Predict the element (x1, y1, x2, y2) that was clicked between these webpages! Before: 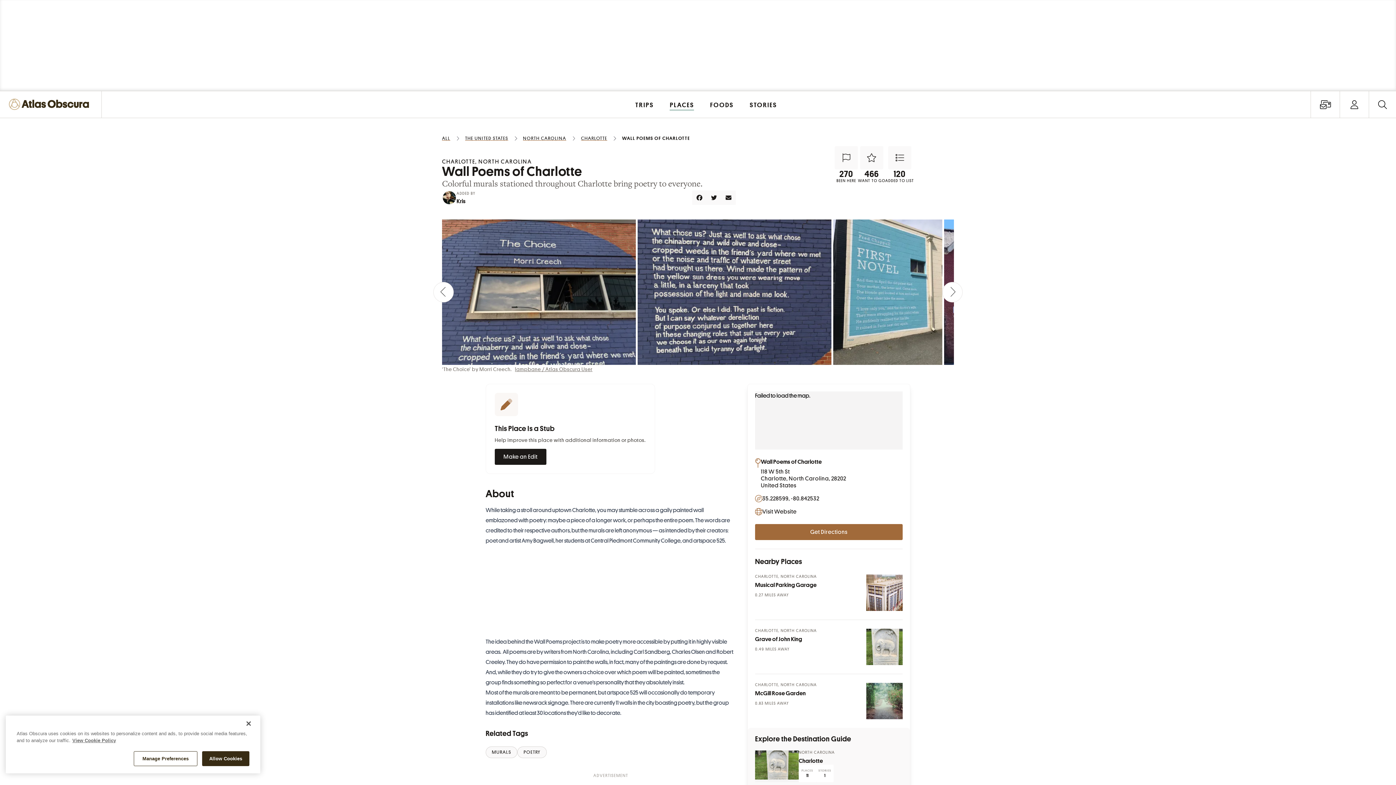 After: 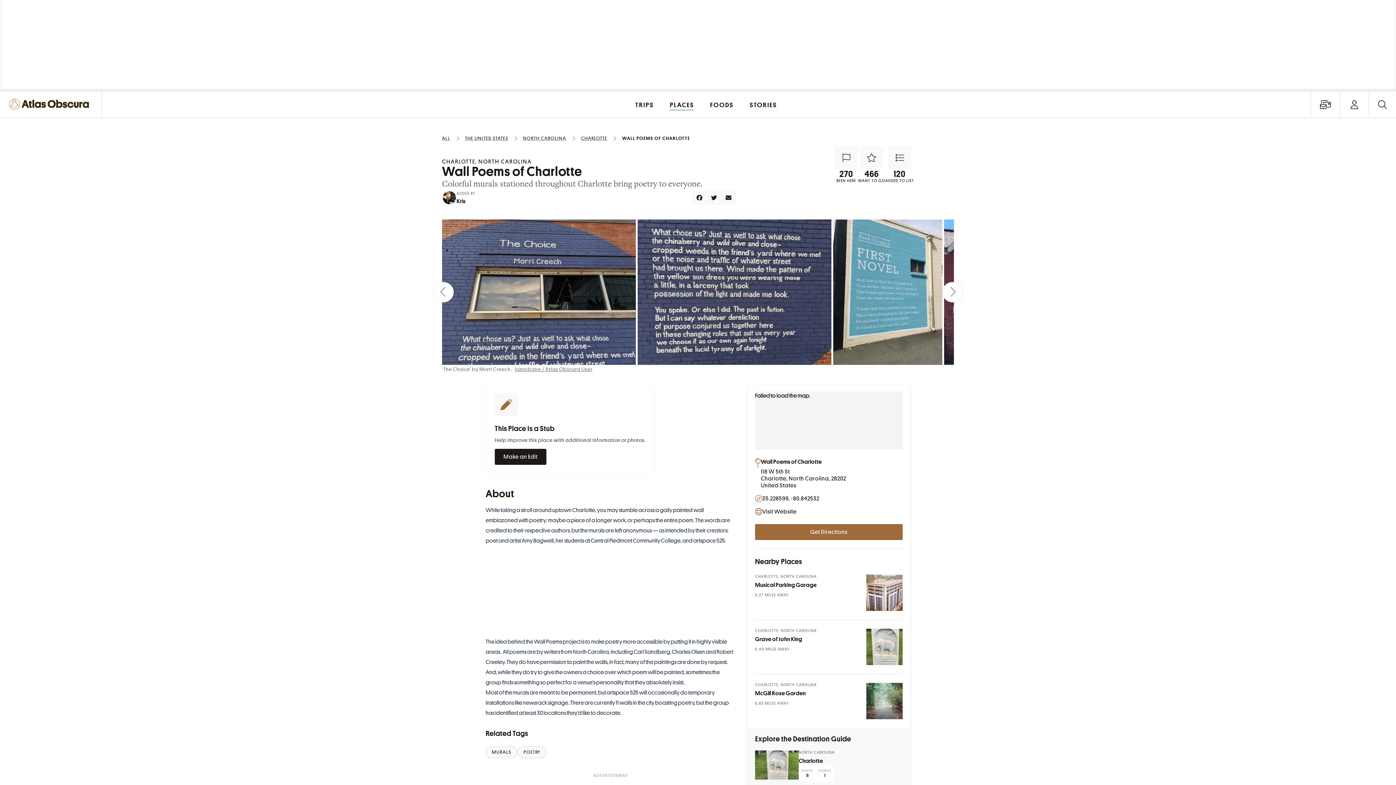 Action: bbox: (240, 716, 256, 732) label: Close